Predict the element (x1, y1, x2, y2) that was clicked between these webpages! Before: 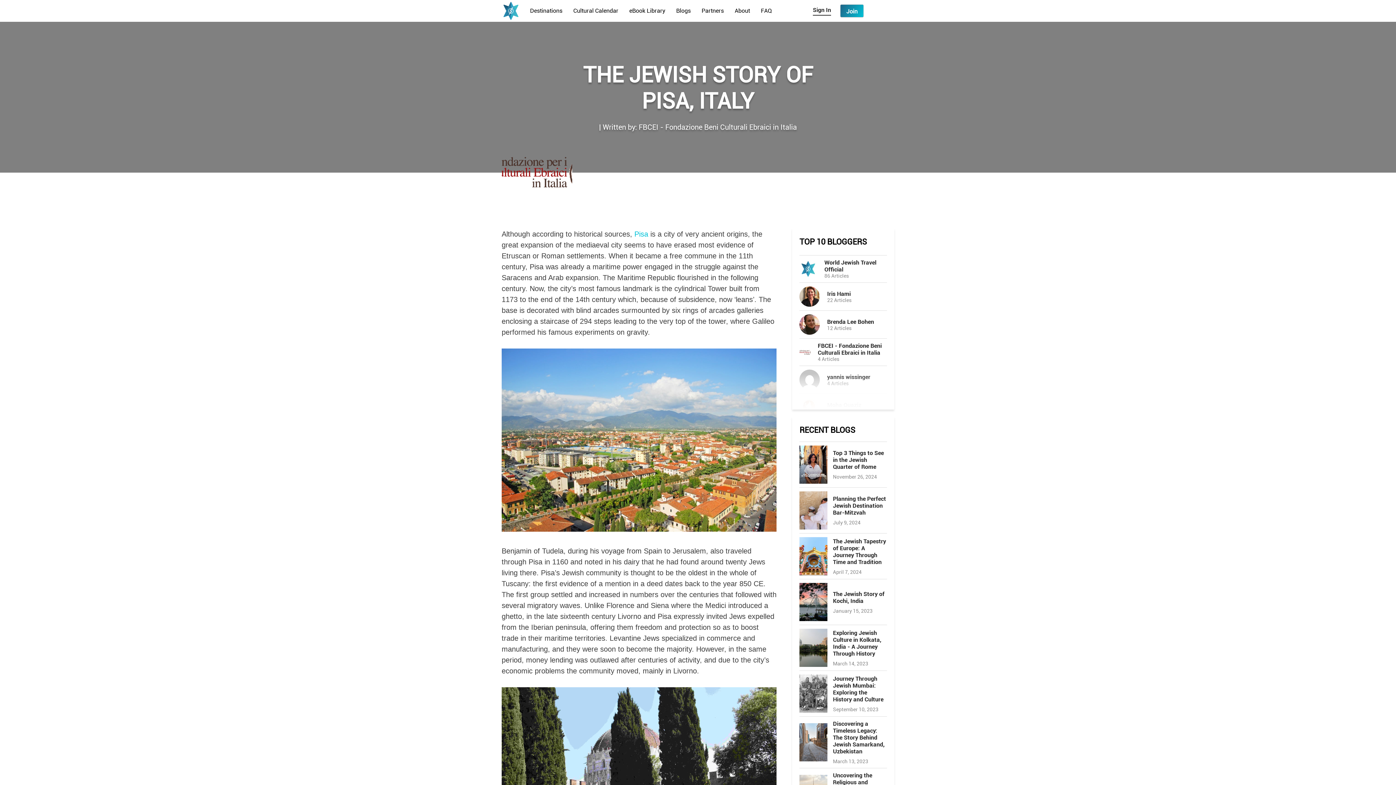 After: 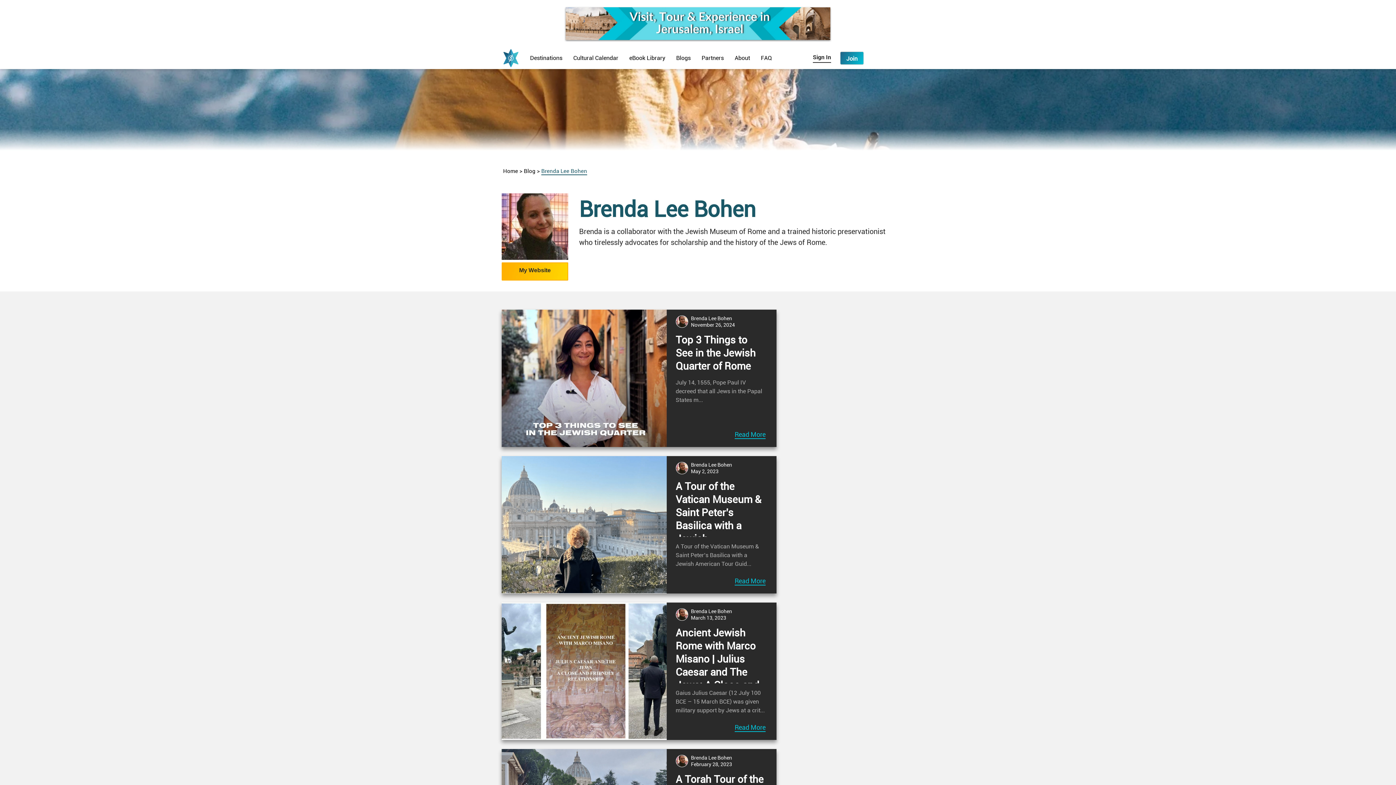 Action: bbox: (827, 318, 874, 325) label: Brenda Lee Bohen